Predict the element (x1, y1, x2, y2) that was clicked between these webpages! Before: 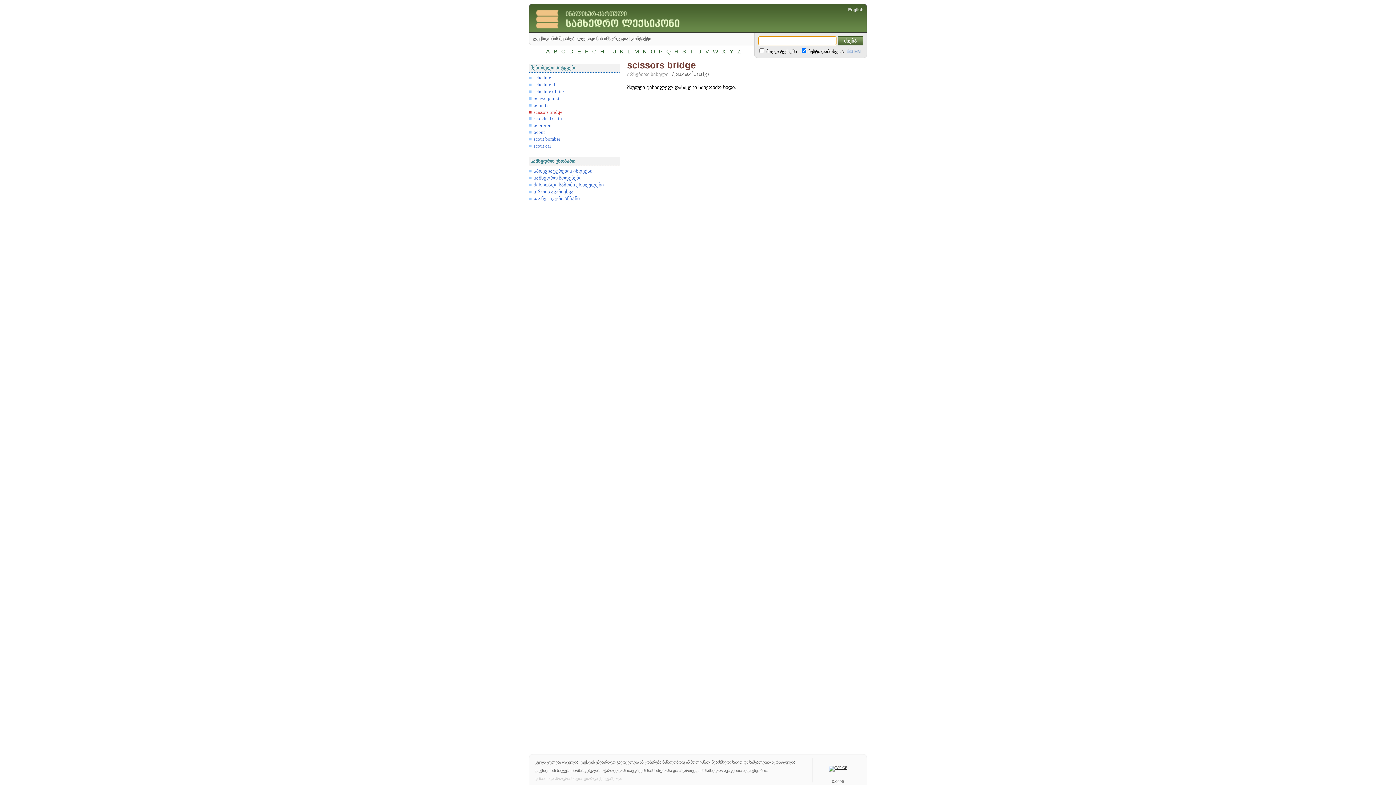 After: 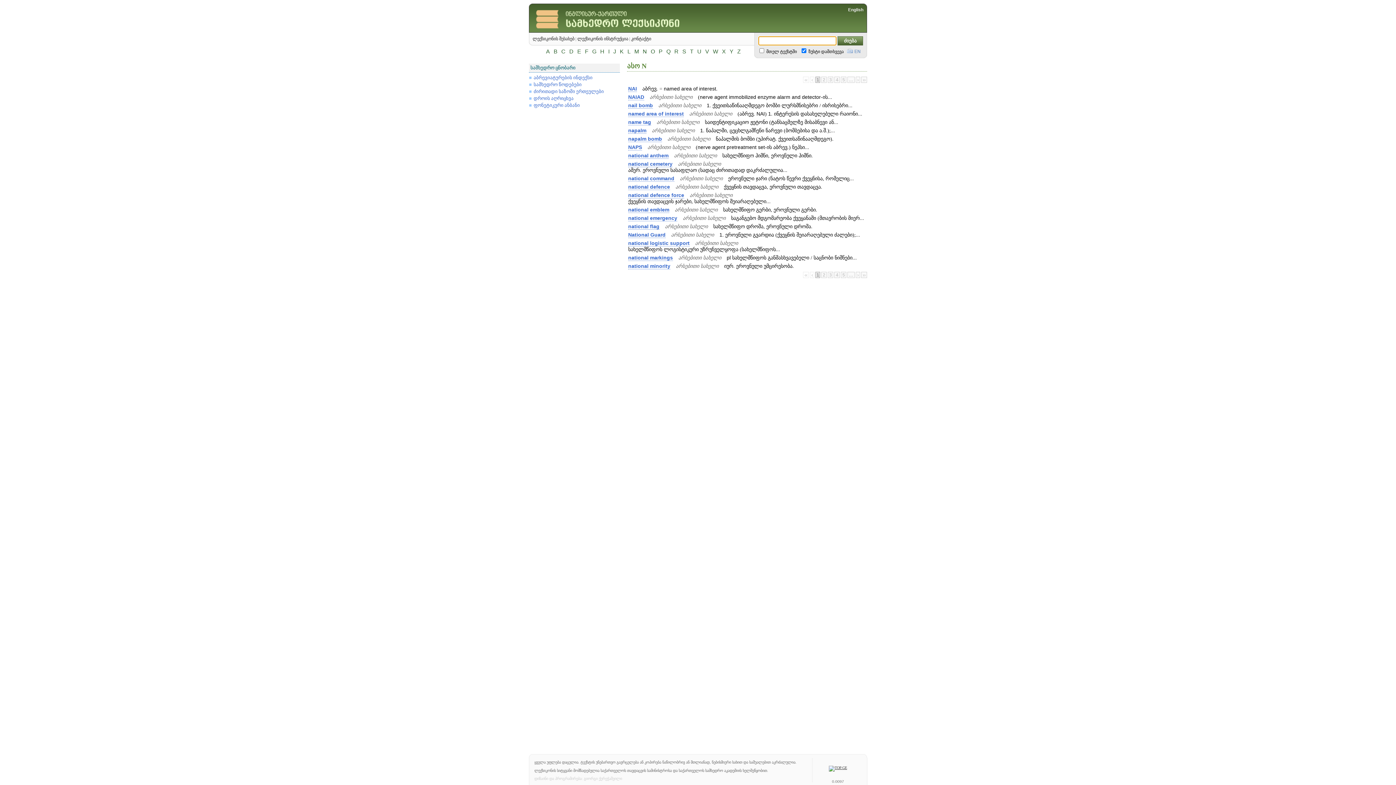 Action: label: N bbox: (641, 48, 648, 54)